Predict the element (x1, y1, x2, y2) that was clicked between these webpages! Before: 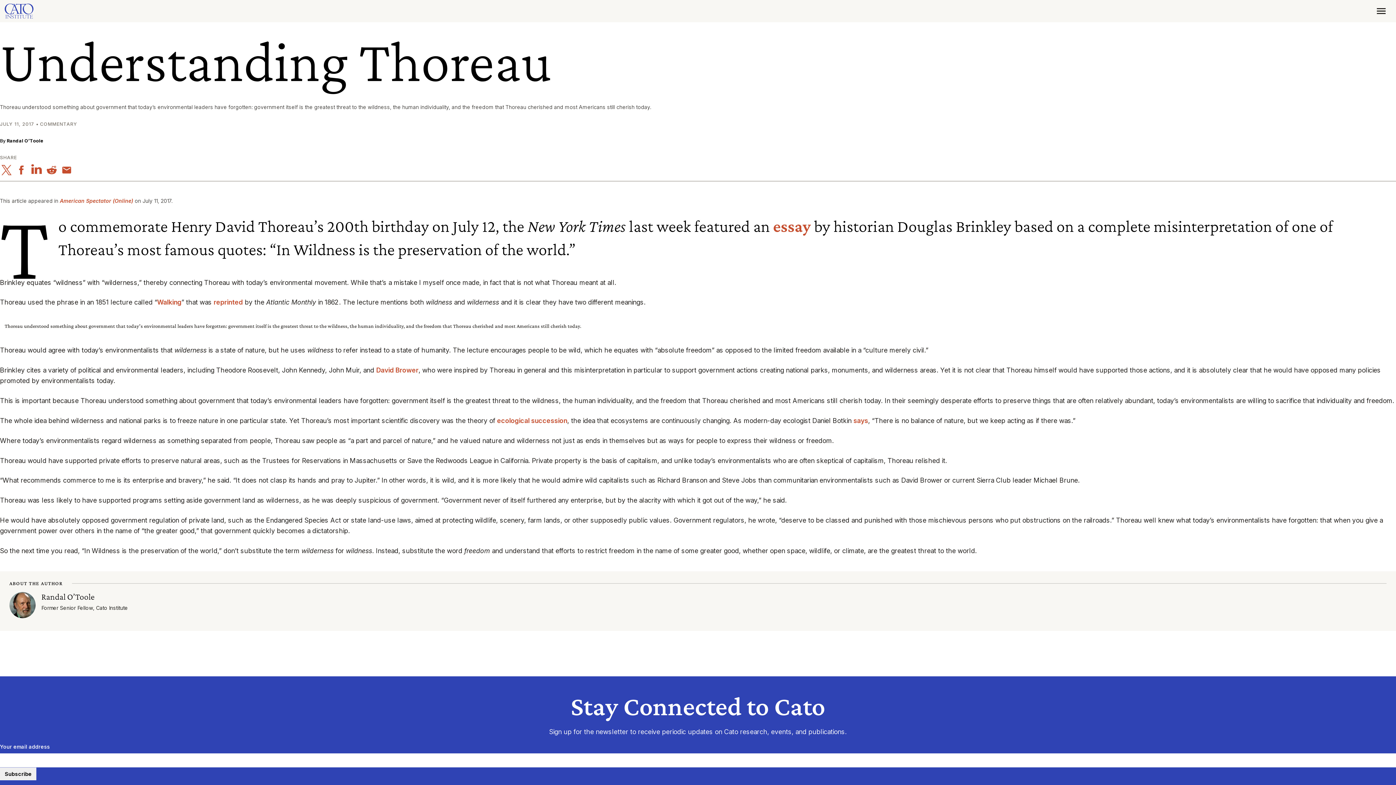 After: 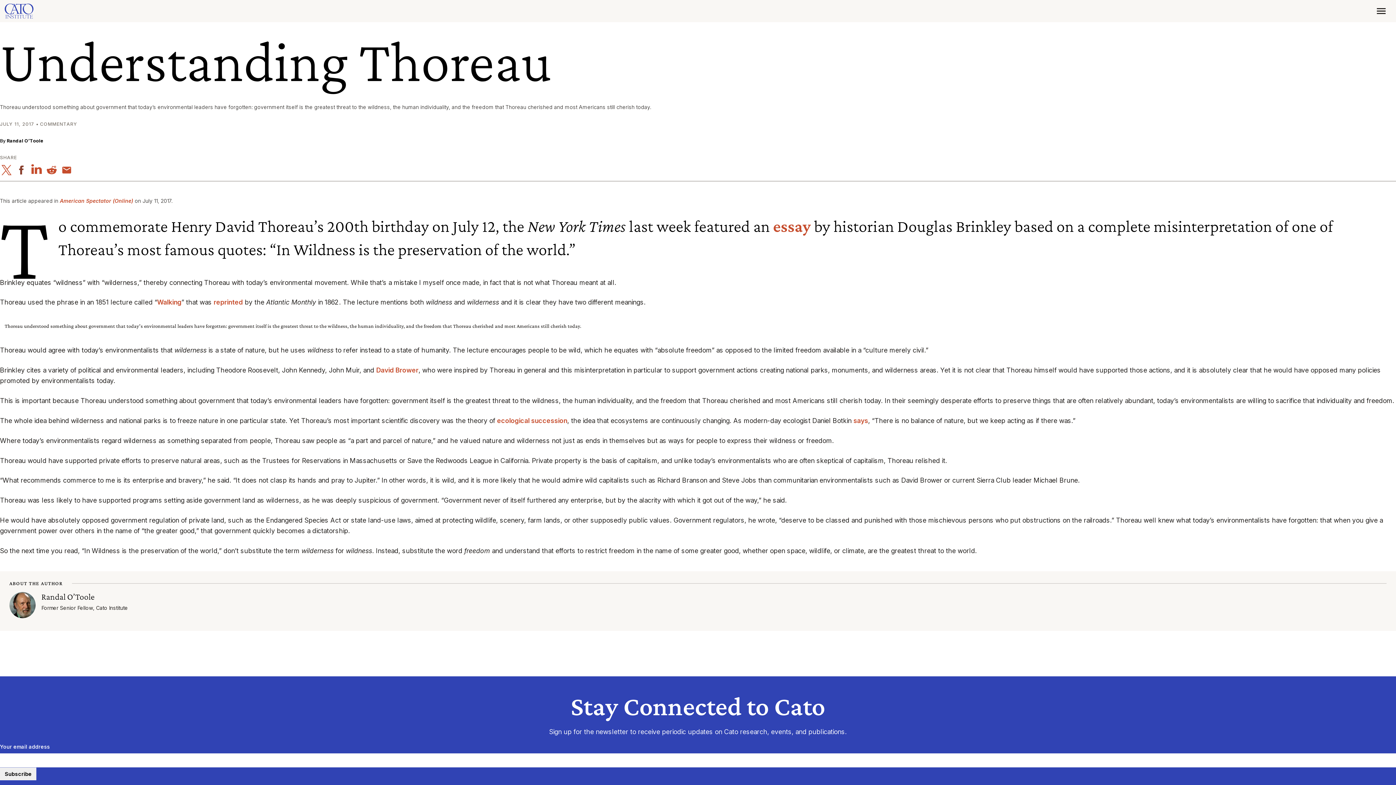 Action: bbox: (15, 165, 27, 175)